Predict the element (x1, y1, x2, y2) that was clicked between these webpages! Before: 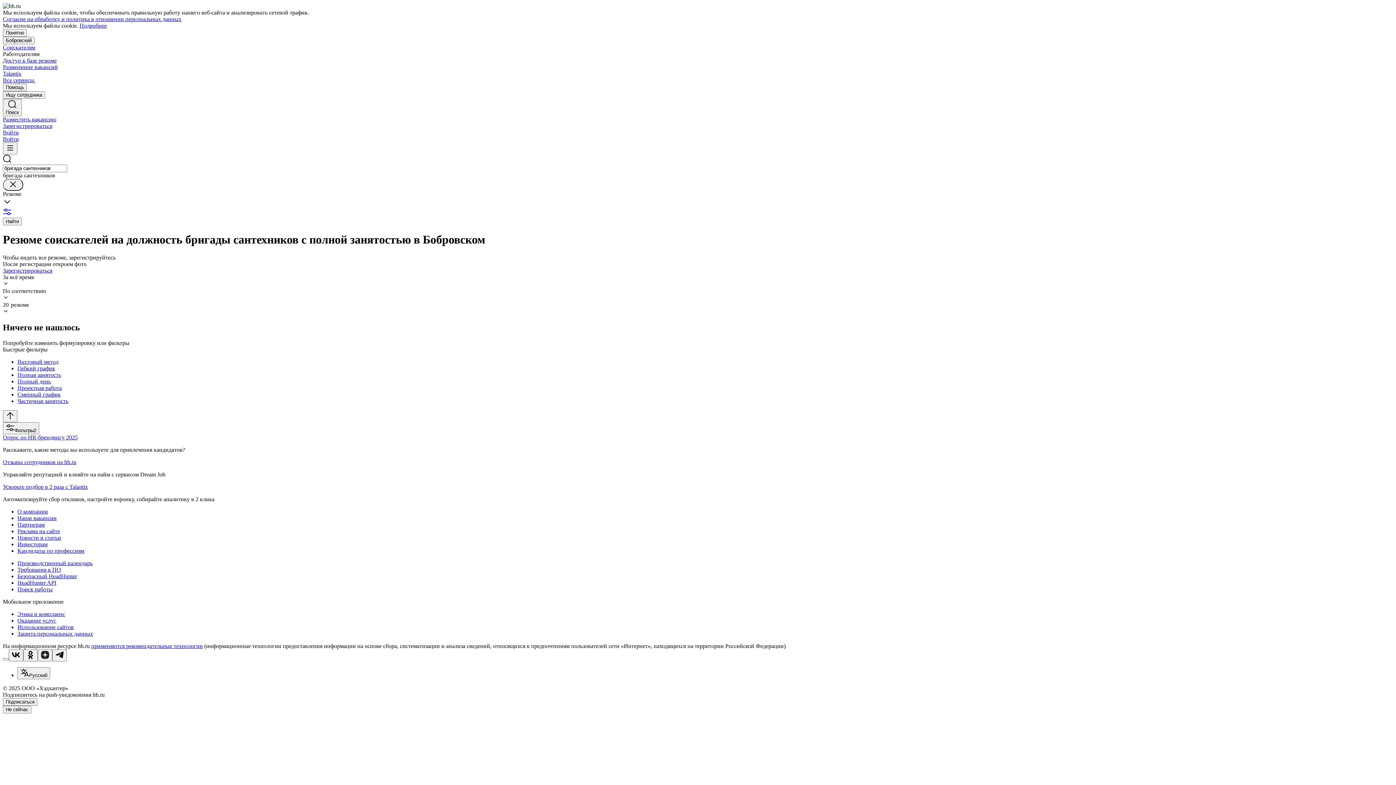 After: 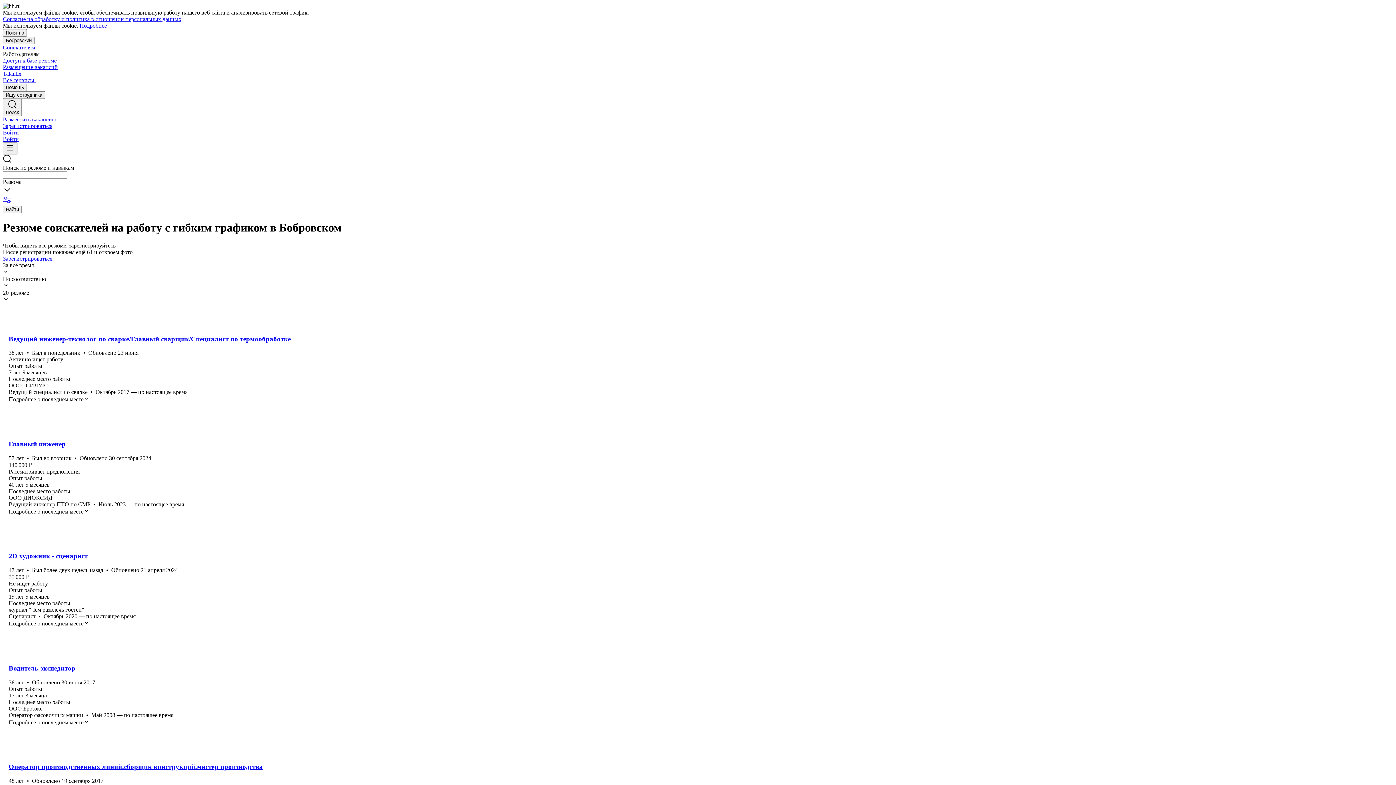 Action: bbox: (17, 365, 1393, 371) label: Гибкий график